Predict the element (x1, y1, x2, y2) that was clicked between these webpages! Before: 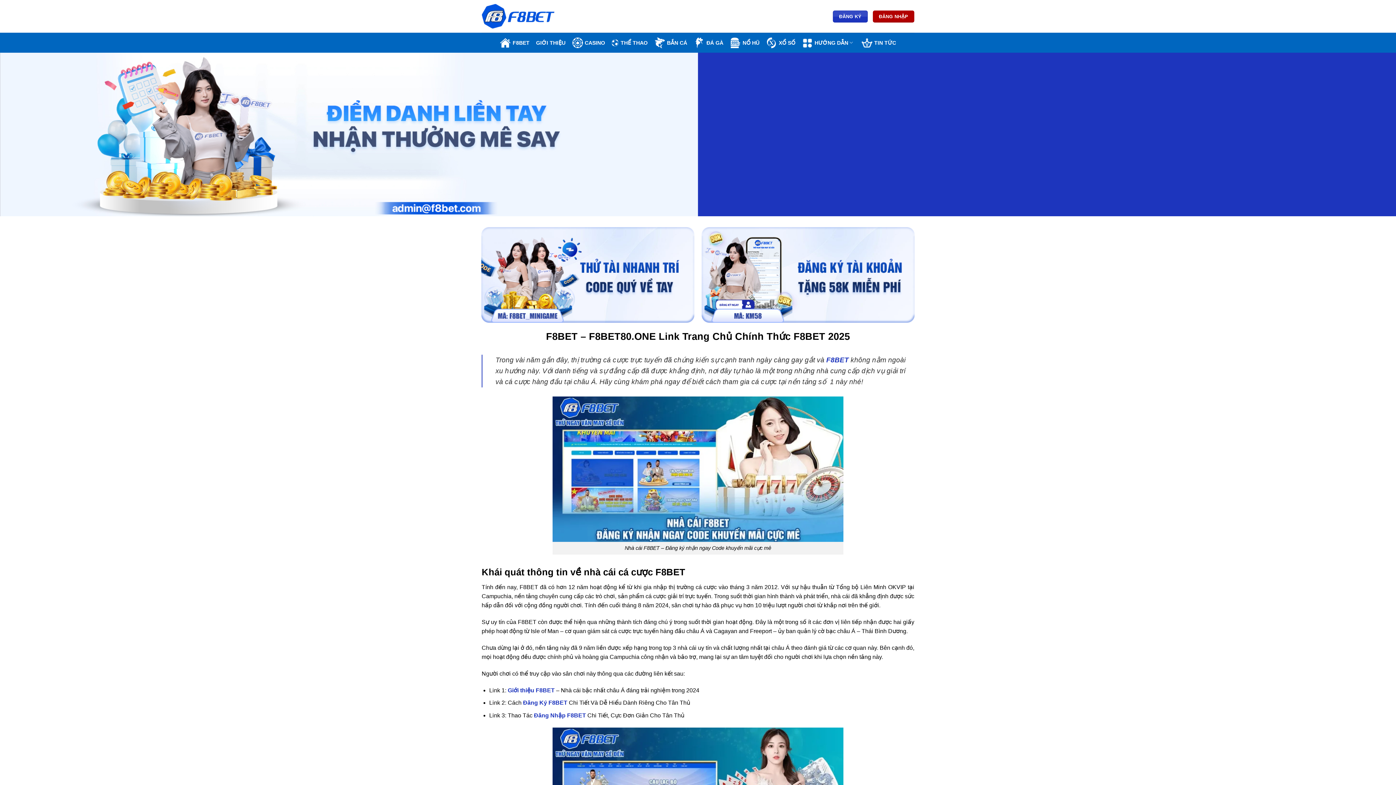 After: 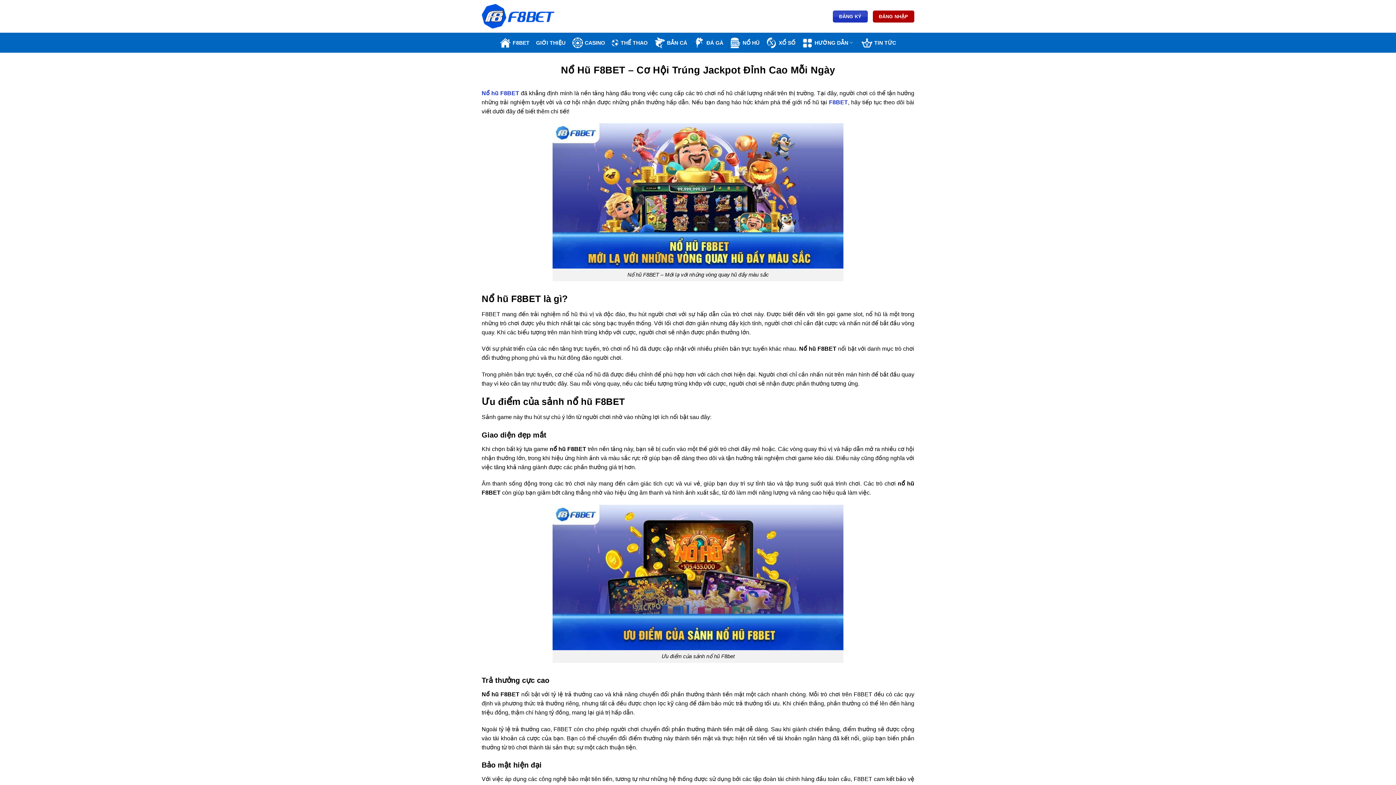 Action: bbox: (730, 33, 759, 51) label: NỔ HŨ